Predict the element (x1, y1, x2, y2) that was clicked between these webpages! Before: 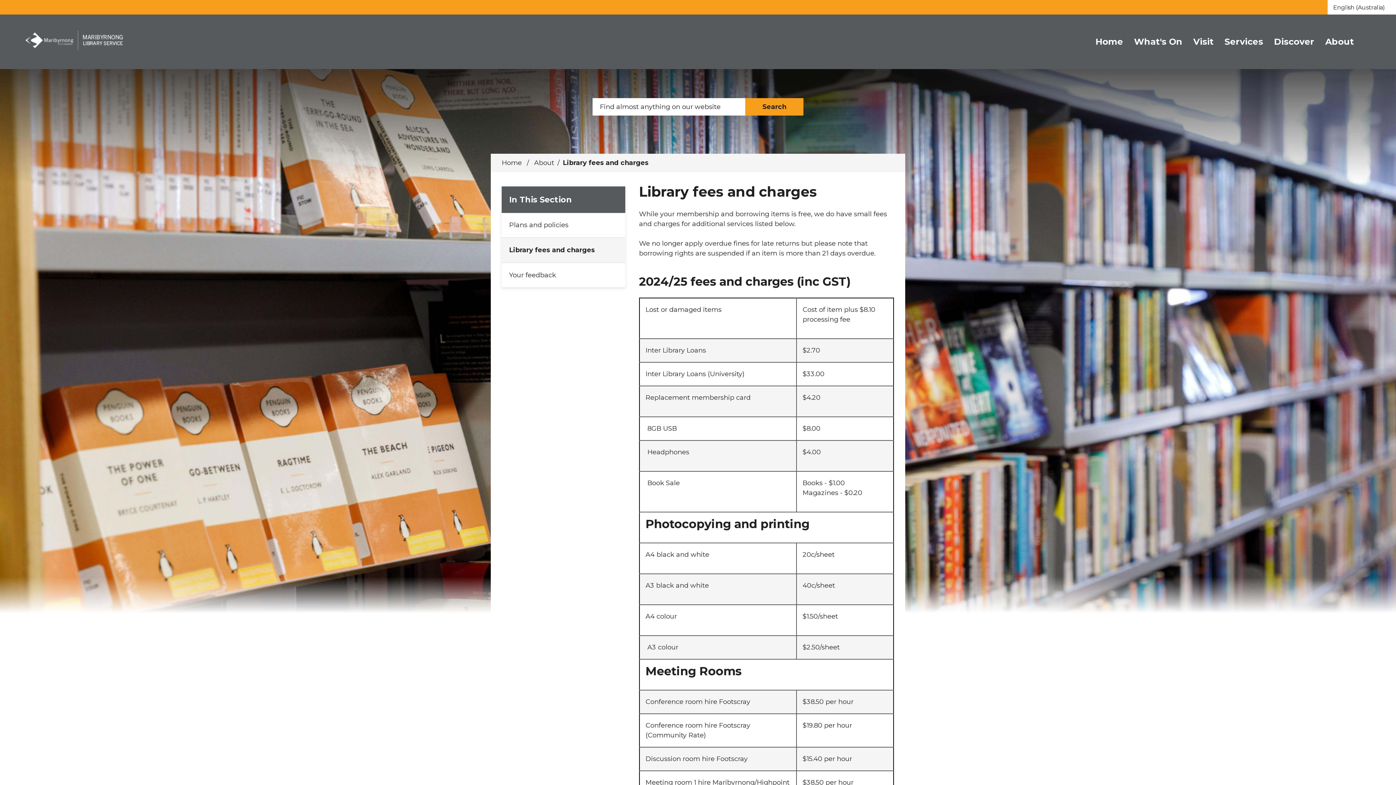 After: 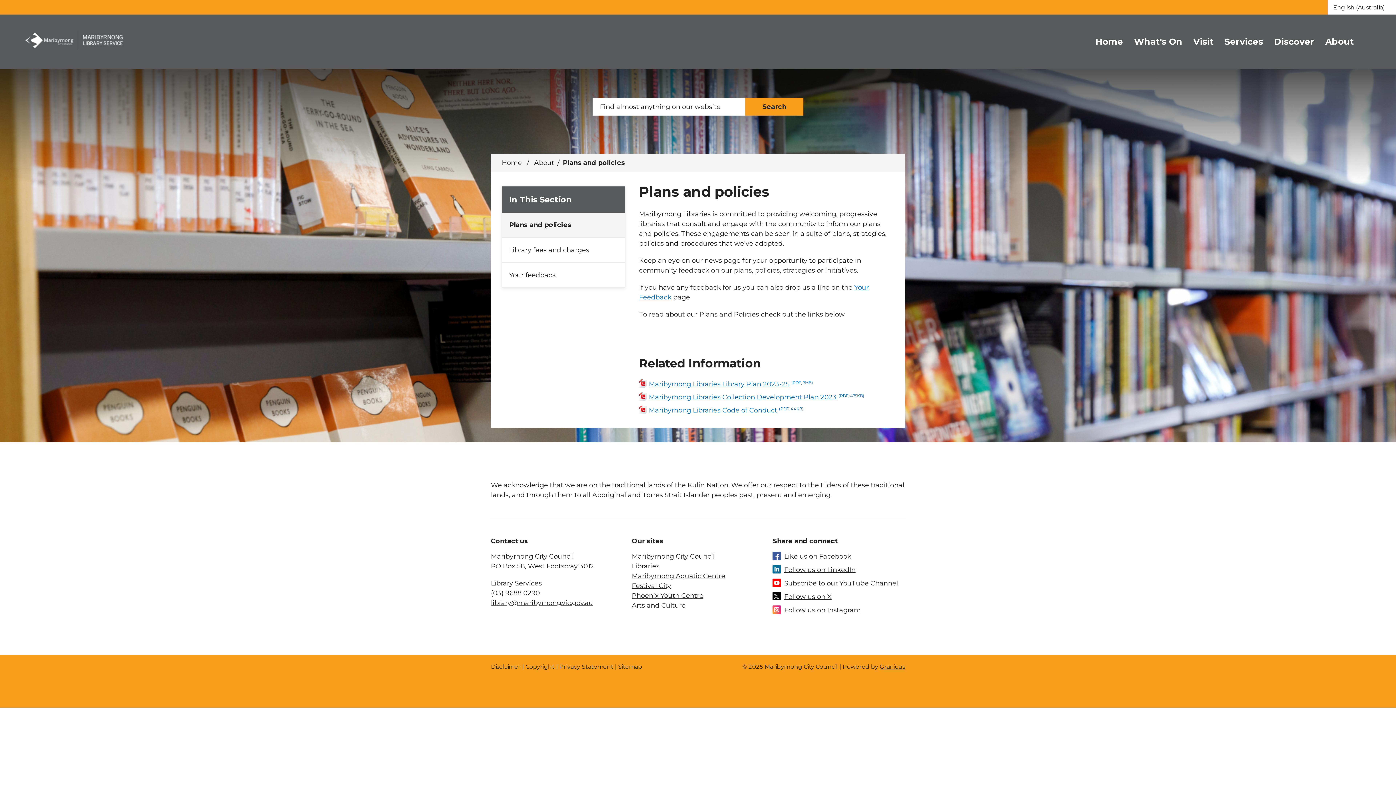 Action: bbox: (501, 212, 625, 238) label: Plans and policies